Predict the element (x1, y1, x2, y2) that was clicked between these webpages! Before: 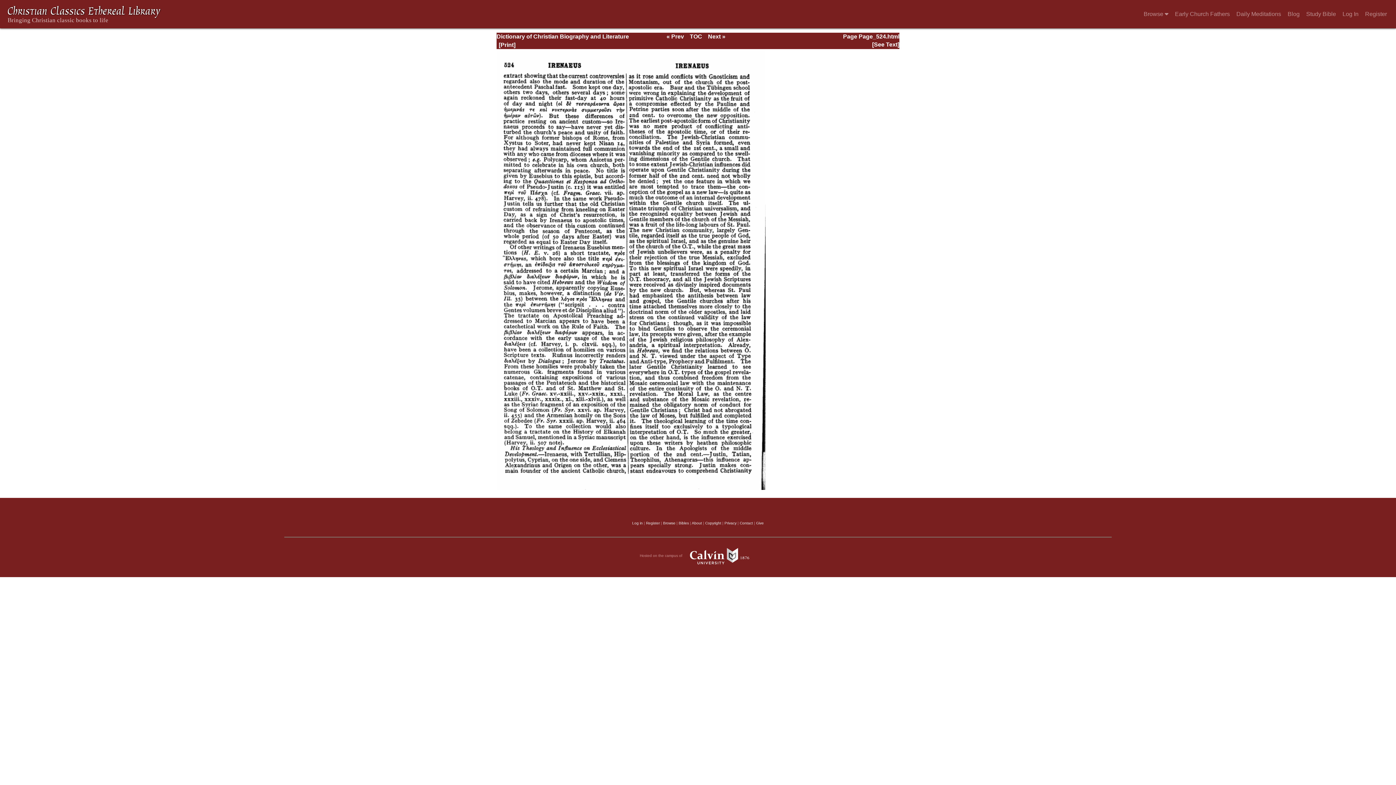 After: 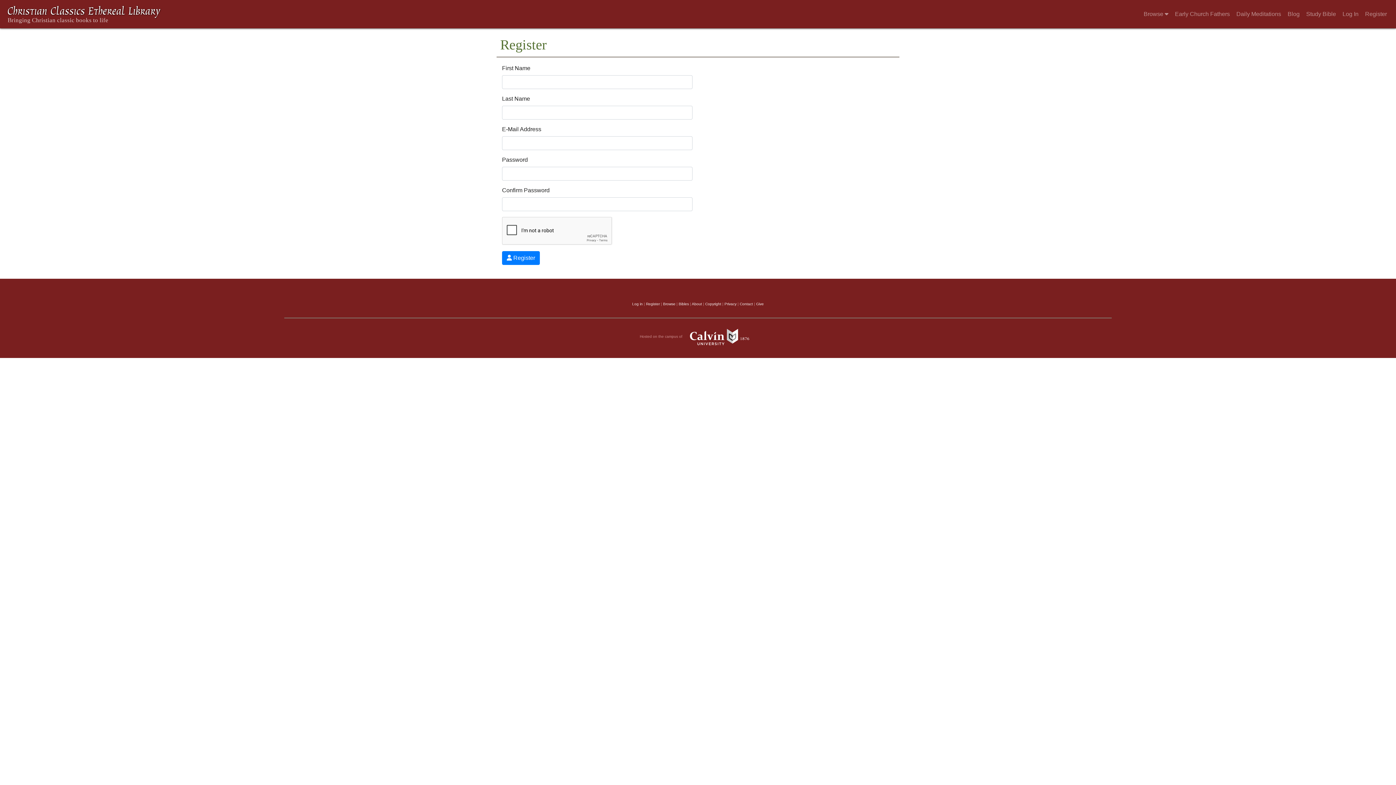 Action: label: Register bbox: (1362, 6, 1390, 21)